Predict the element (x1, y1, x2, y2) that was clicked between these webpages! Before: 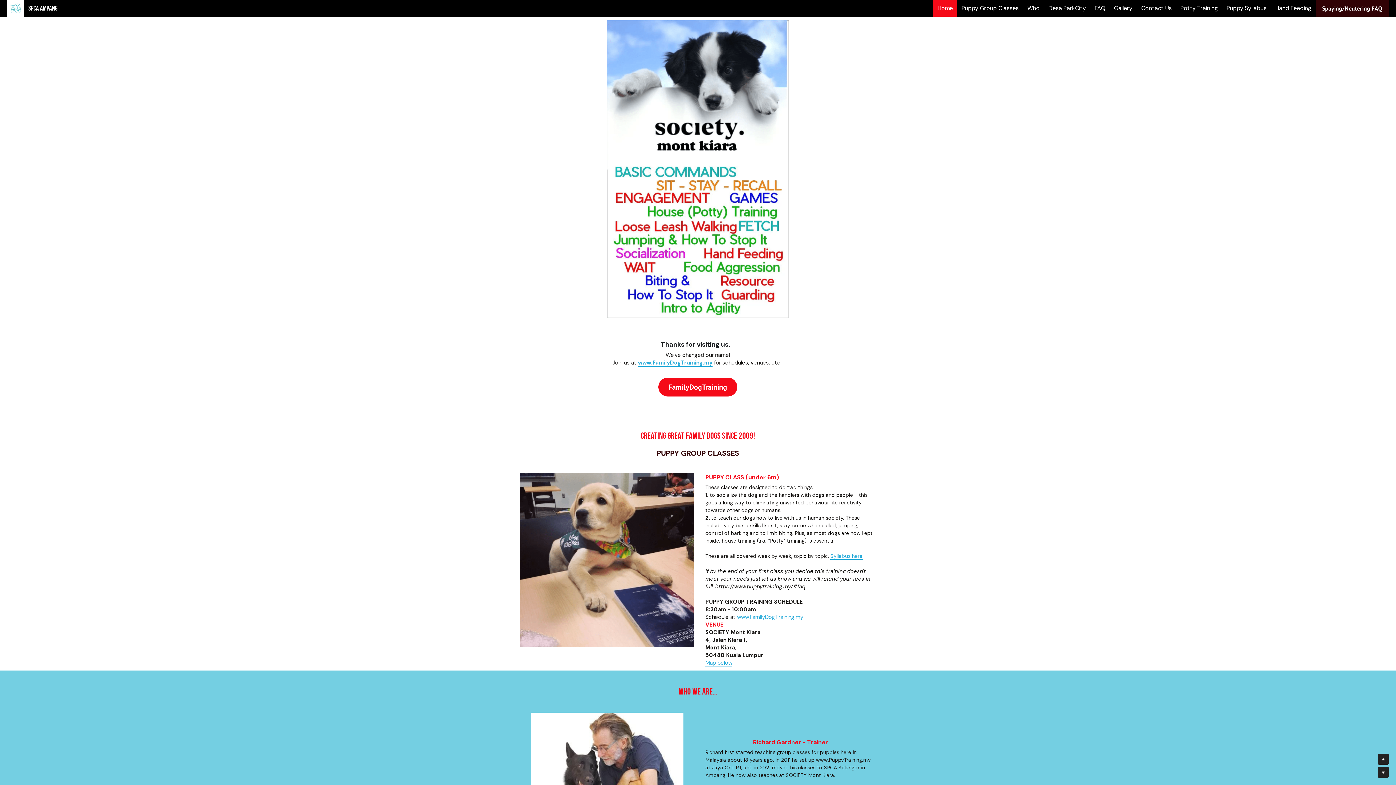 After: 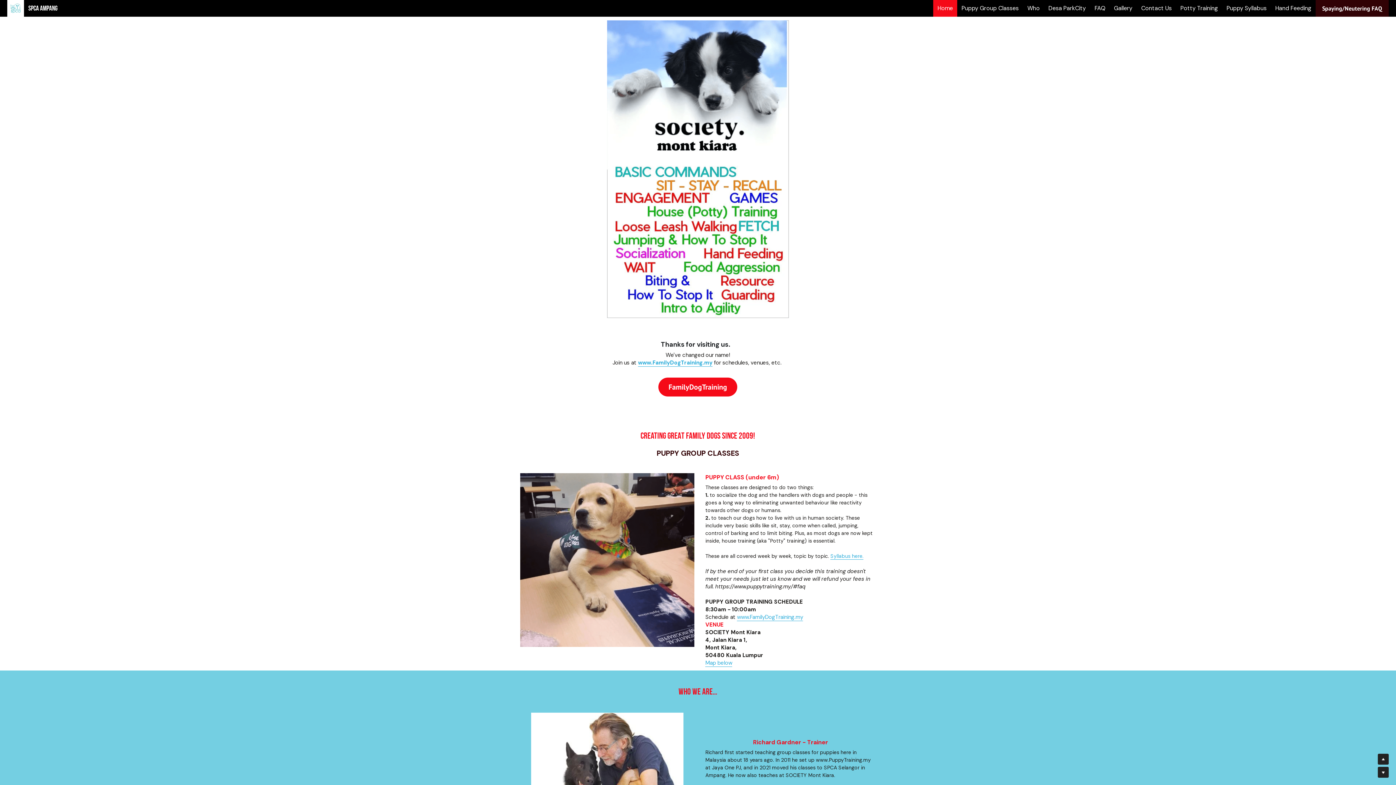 Action: bbox: (658, 377, 737, 396) label: FamilyDogTraining